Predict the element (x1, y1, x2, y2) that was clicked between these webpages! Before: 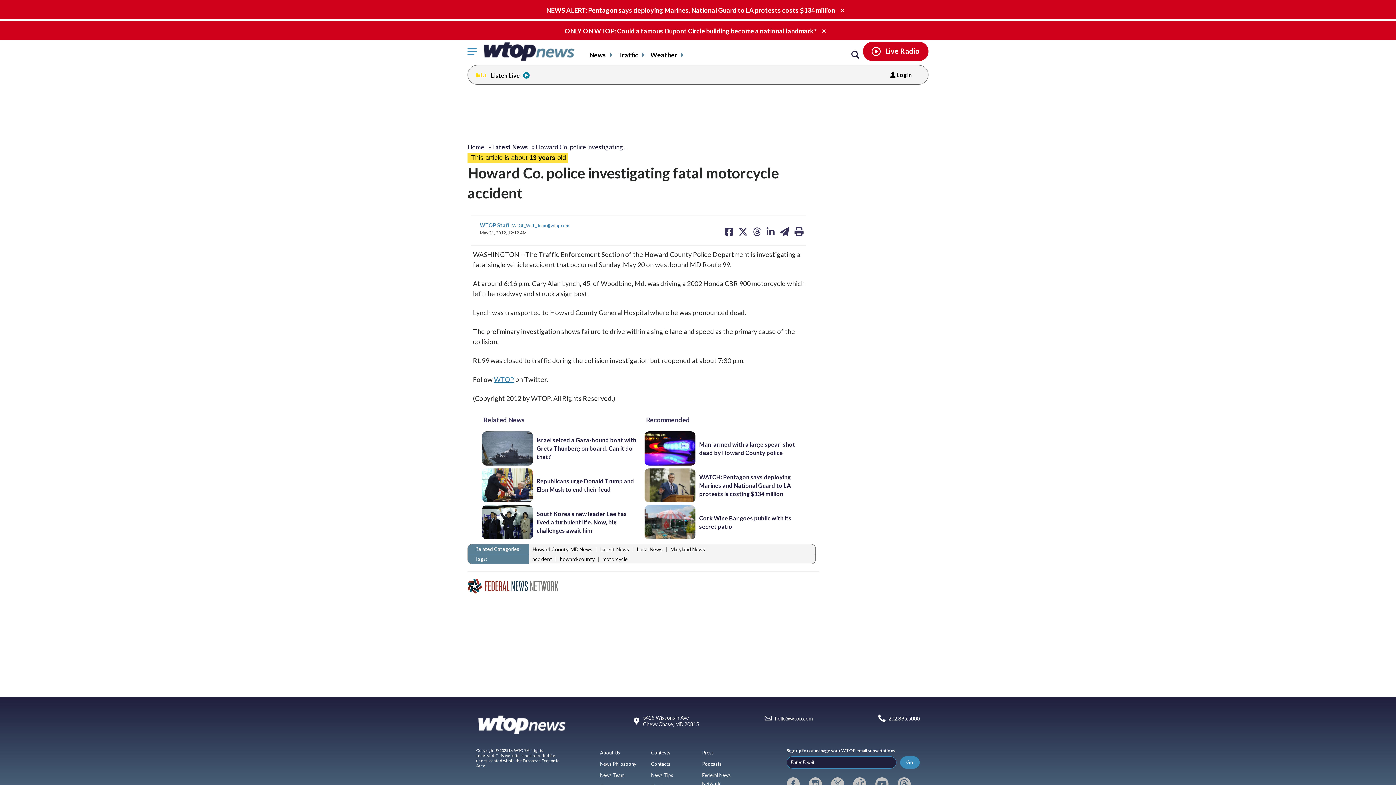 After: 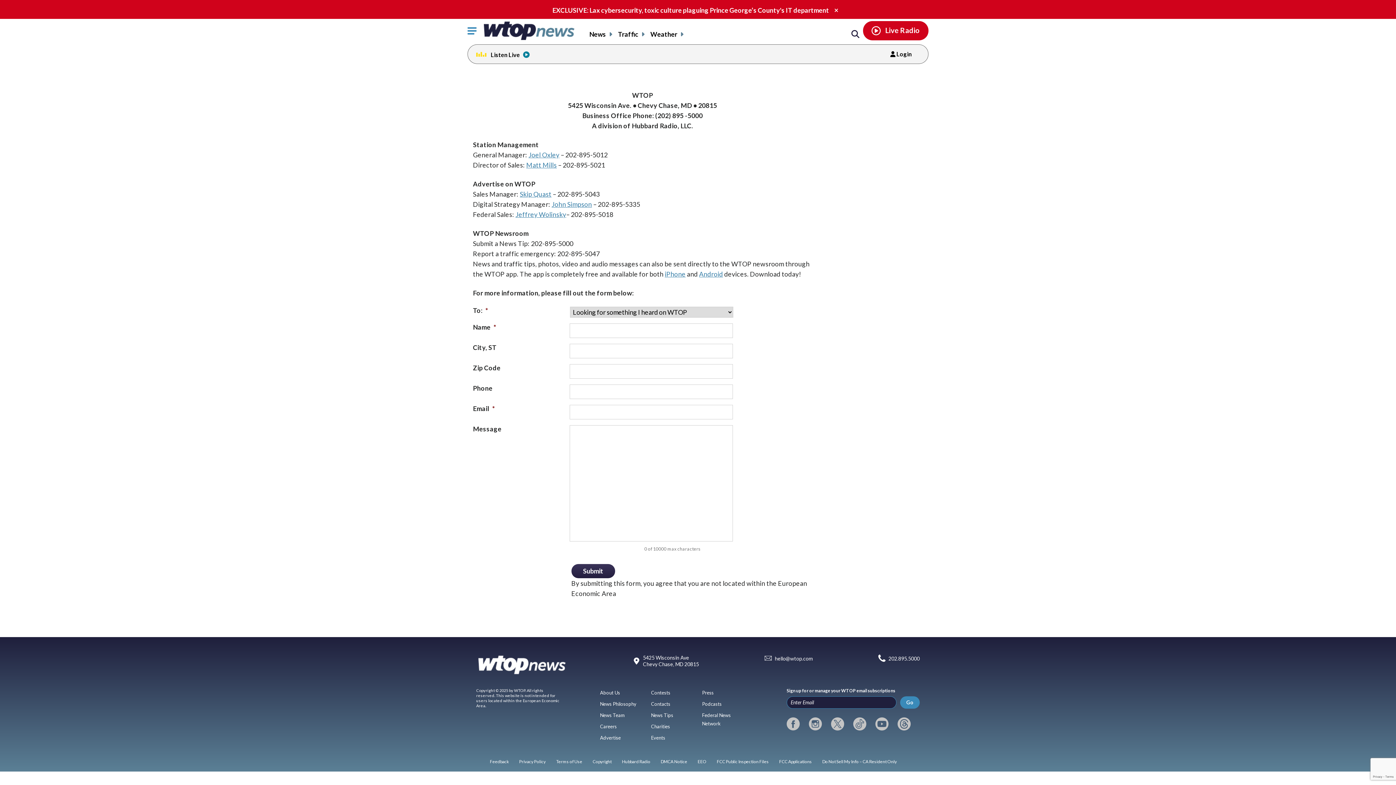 Action: bbox: (651, 761, 670, 767) label: Contacts